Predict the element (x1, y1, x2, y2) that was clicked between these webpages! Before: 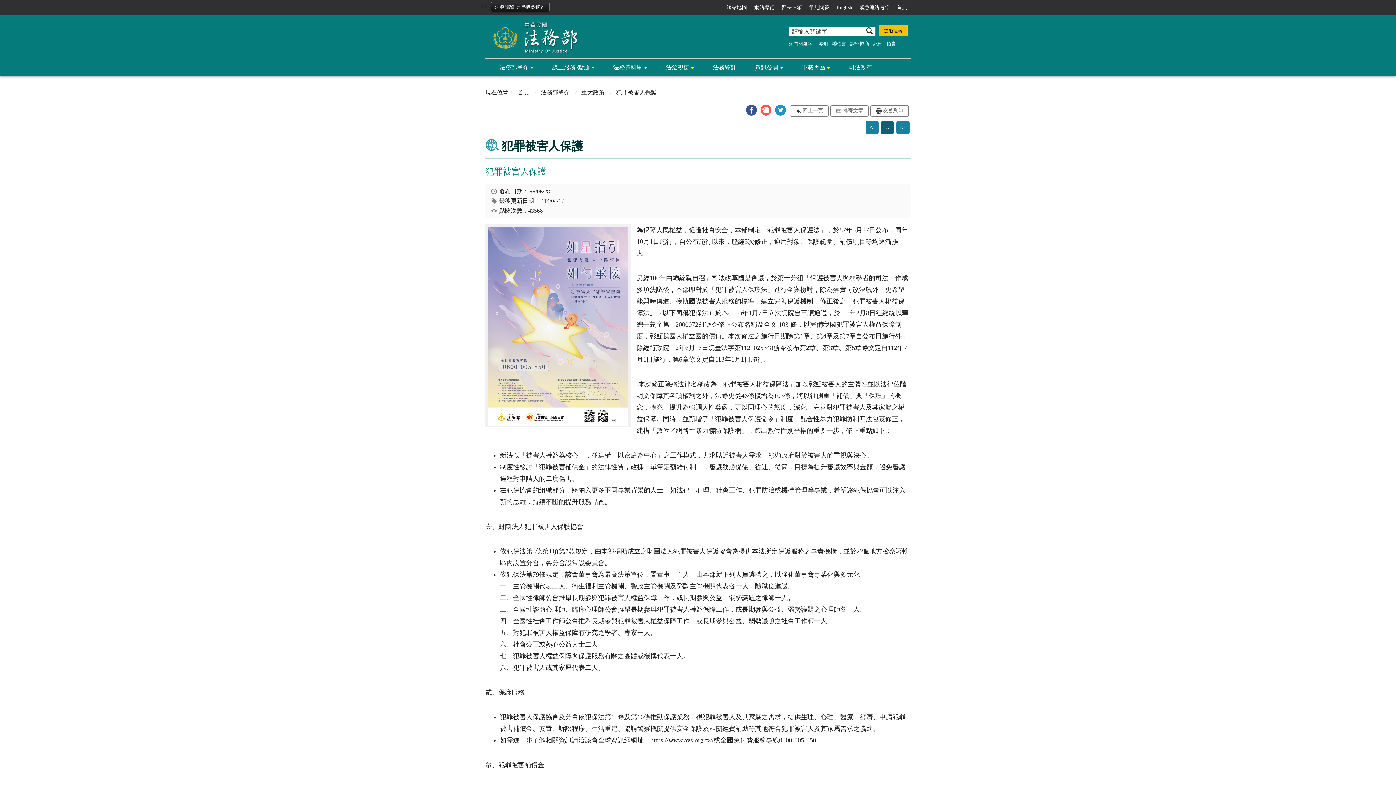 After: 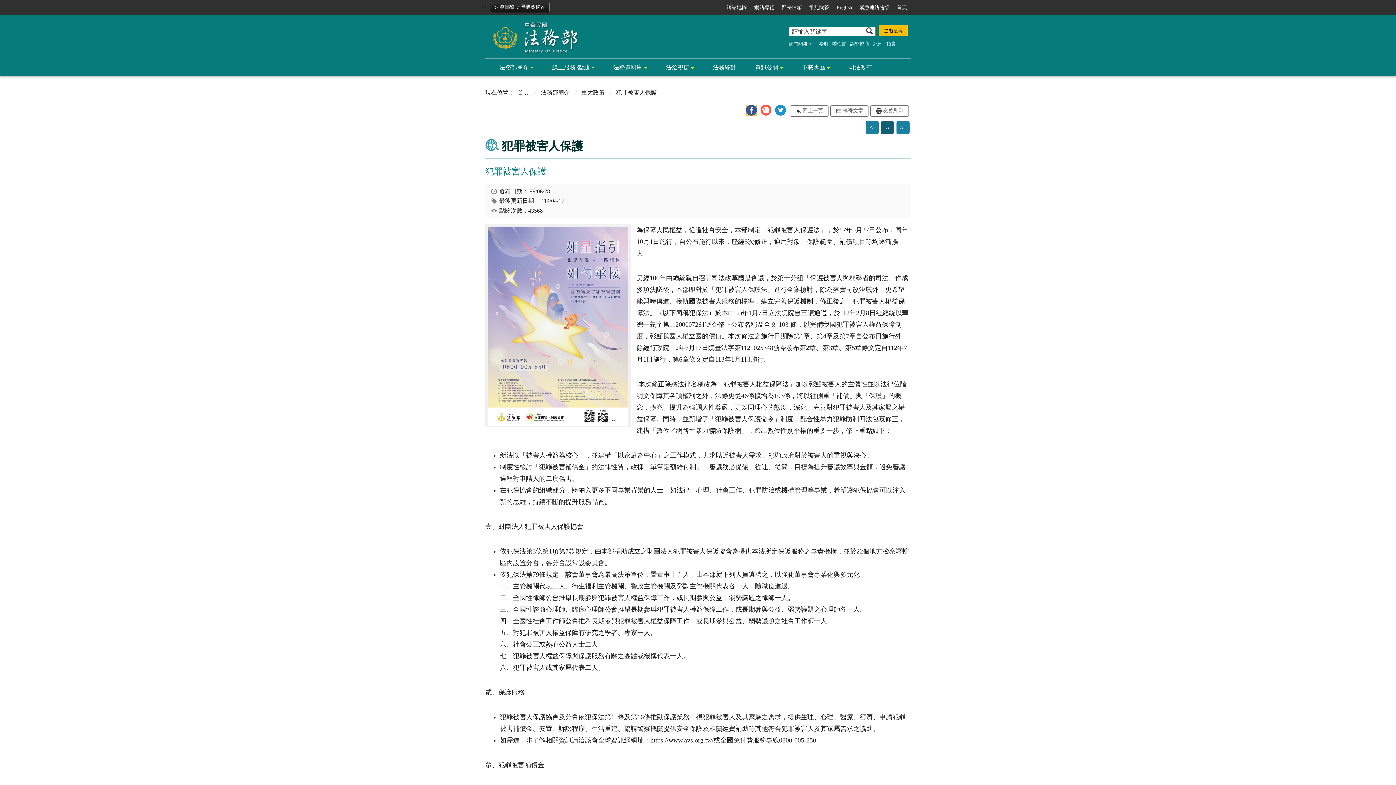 Action: bbox: (746, 104, 757, 115)